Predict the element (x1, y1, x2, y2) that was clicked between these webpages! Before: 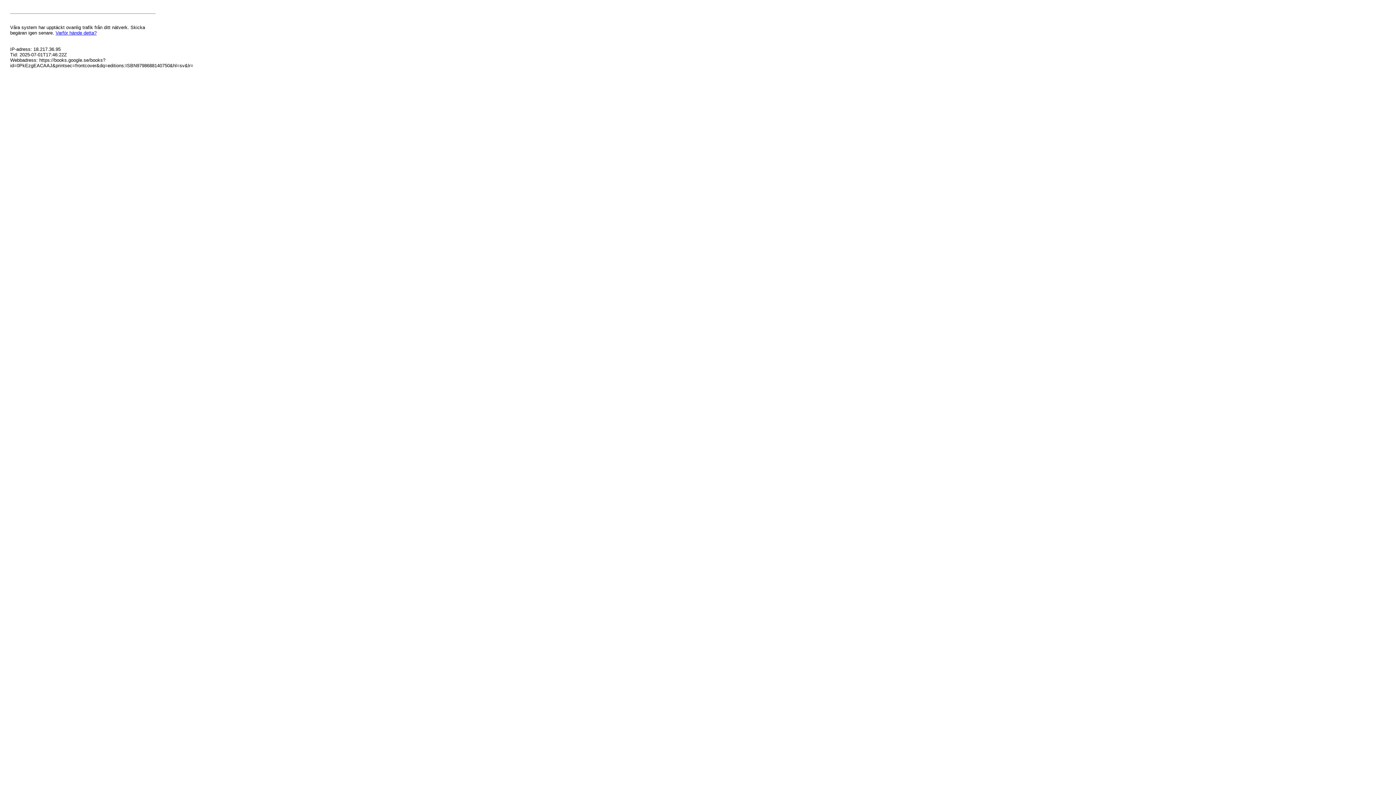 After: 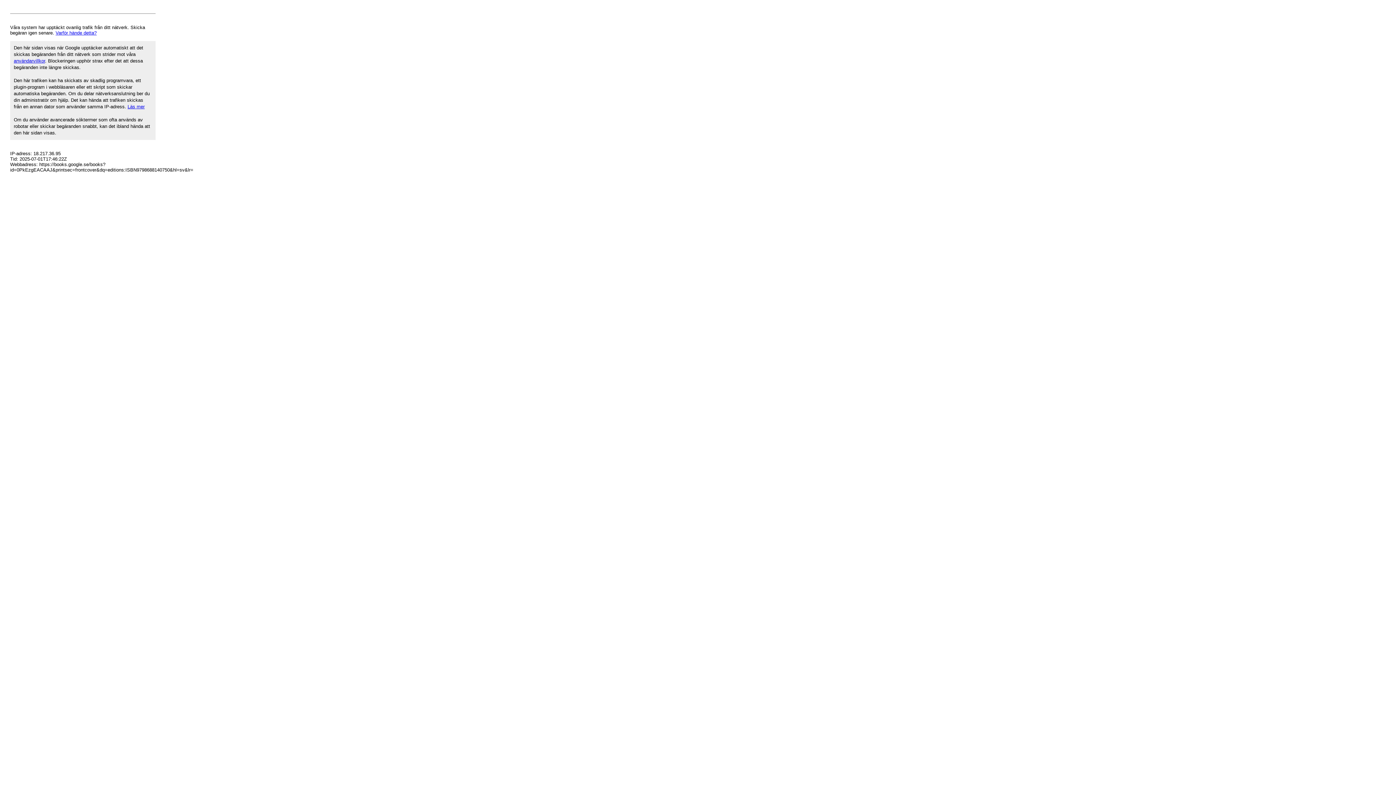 Action: label: Varför hände detta? bbox: (55, 30, 96, 35)